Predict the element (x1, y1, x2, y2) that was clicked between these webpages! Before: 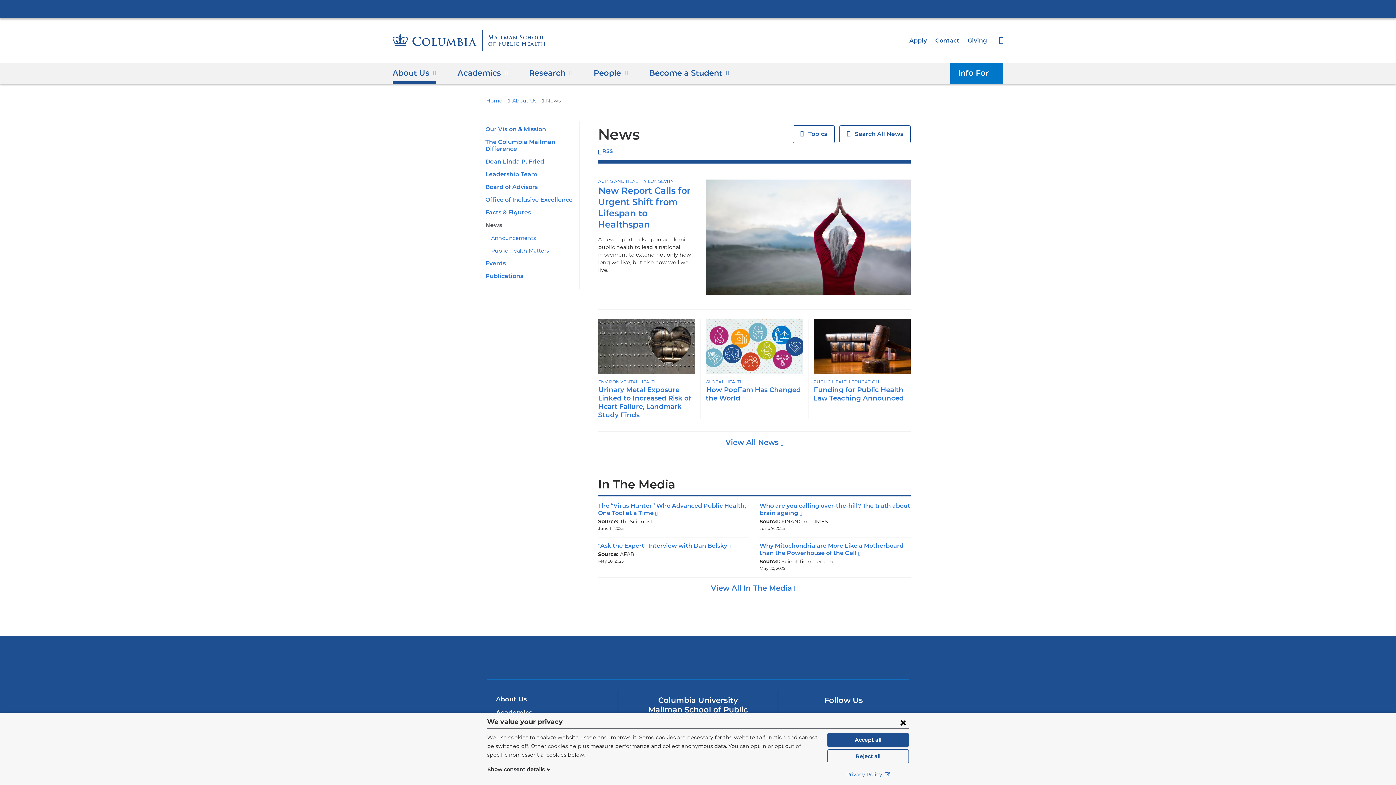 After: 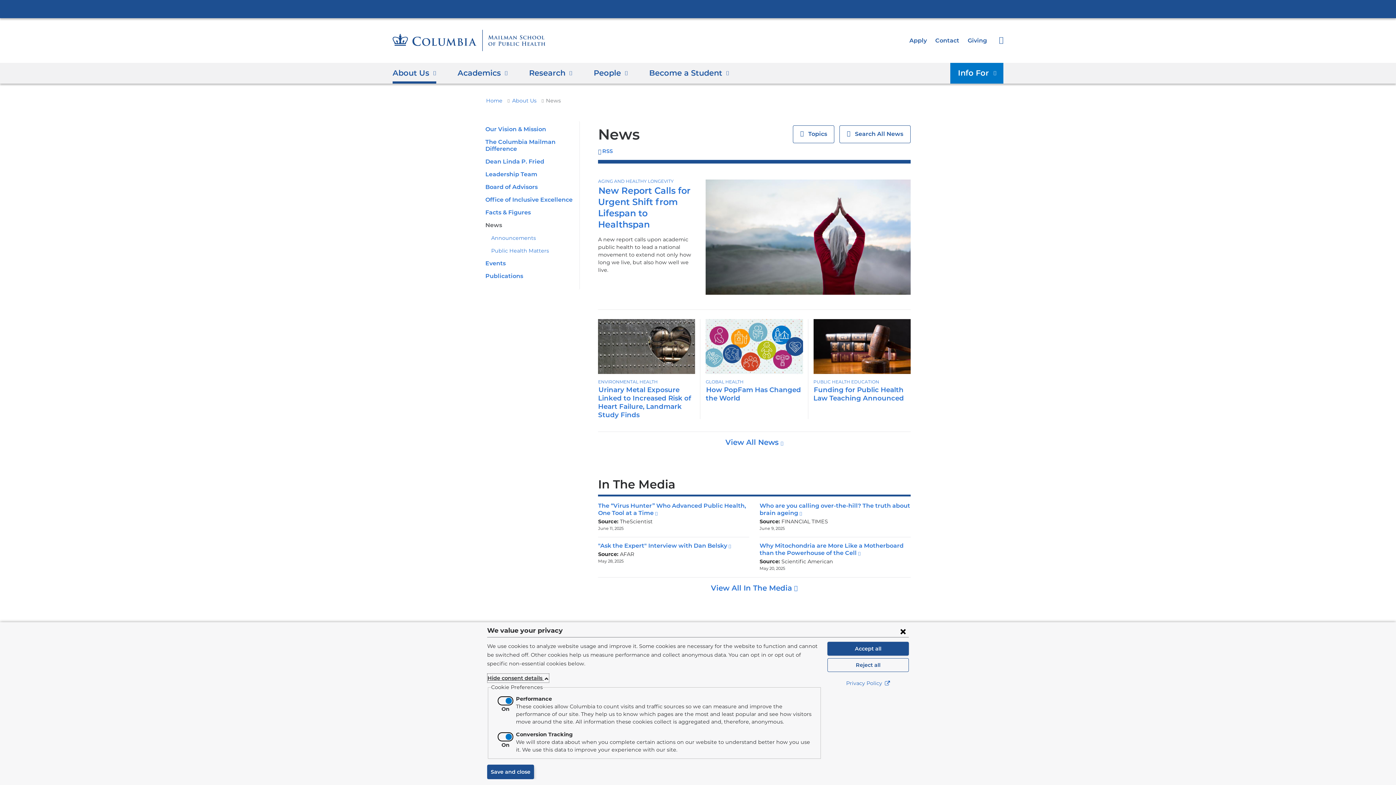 Action: label: Show consent details  bbox: (487, 765, 551, 774)